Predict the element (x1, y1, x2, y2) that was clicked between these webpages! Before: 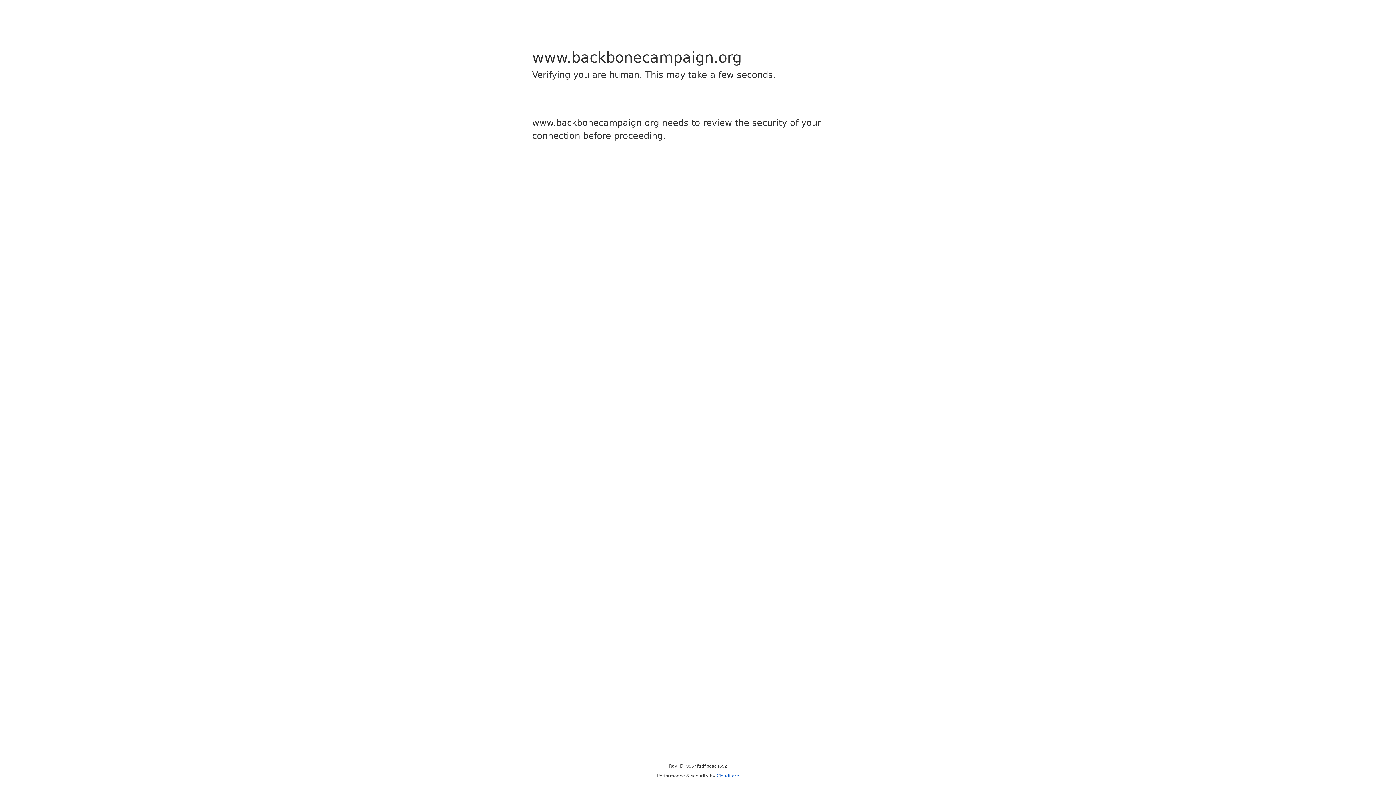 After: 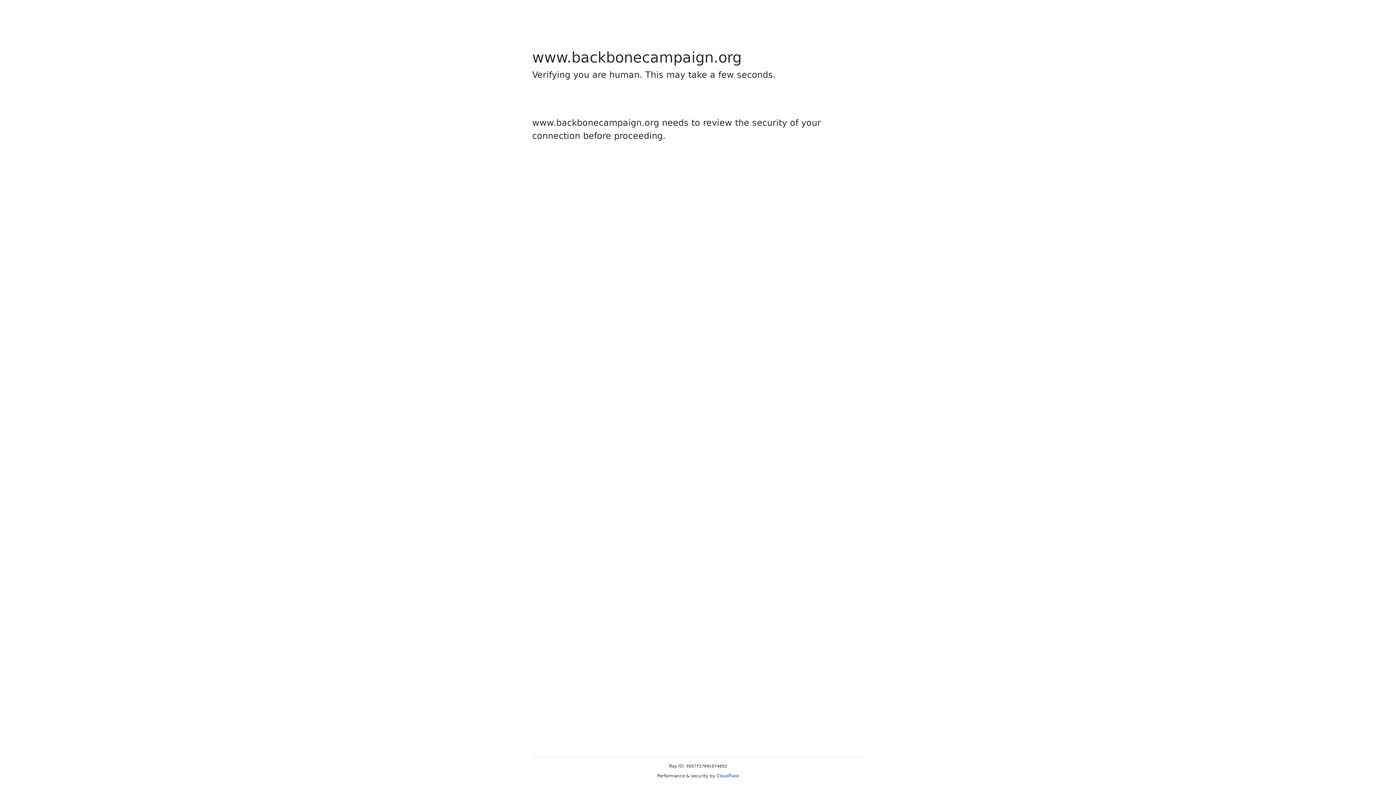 Action: label: Cloudflare bbox: (716, 773, 739, 778)